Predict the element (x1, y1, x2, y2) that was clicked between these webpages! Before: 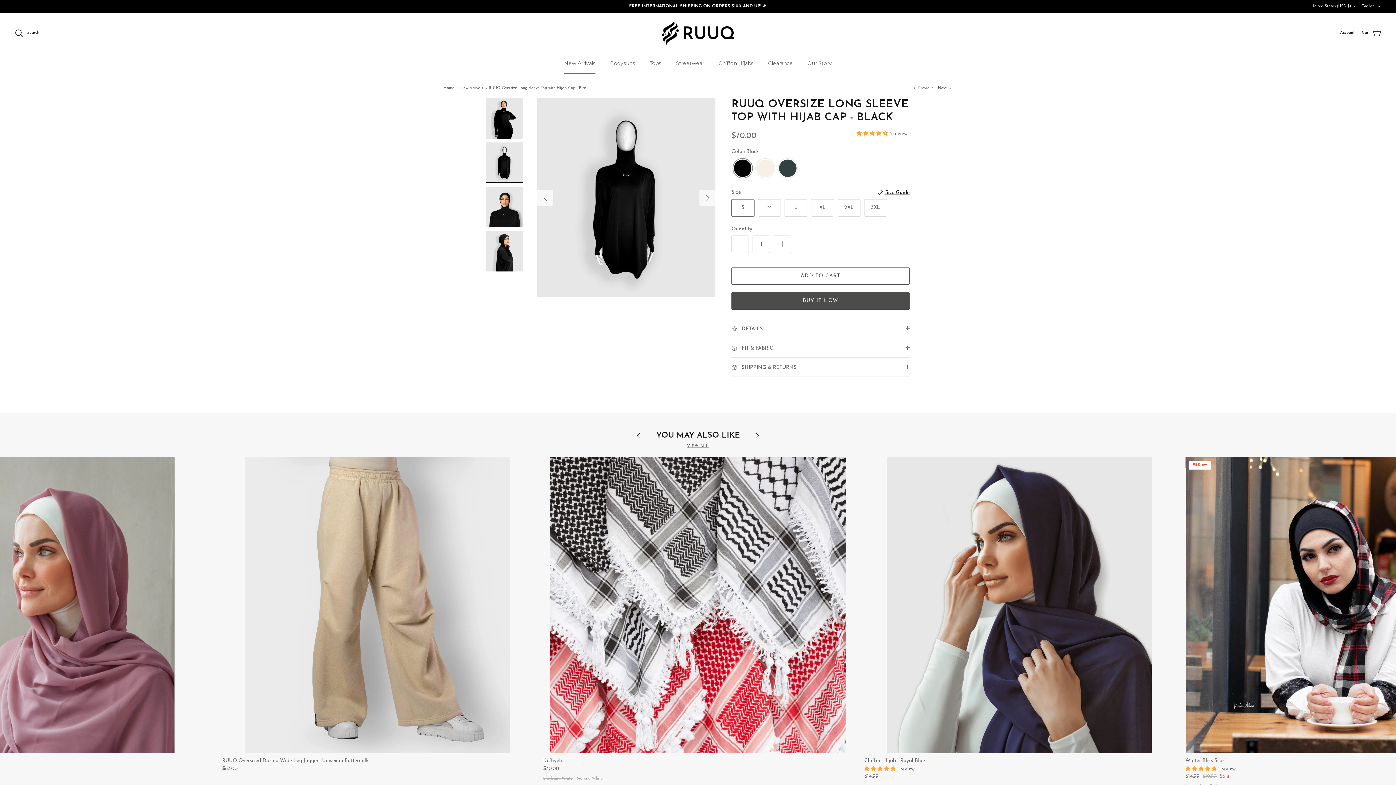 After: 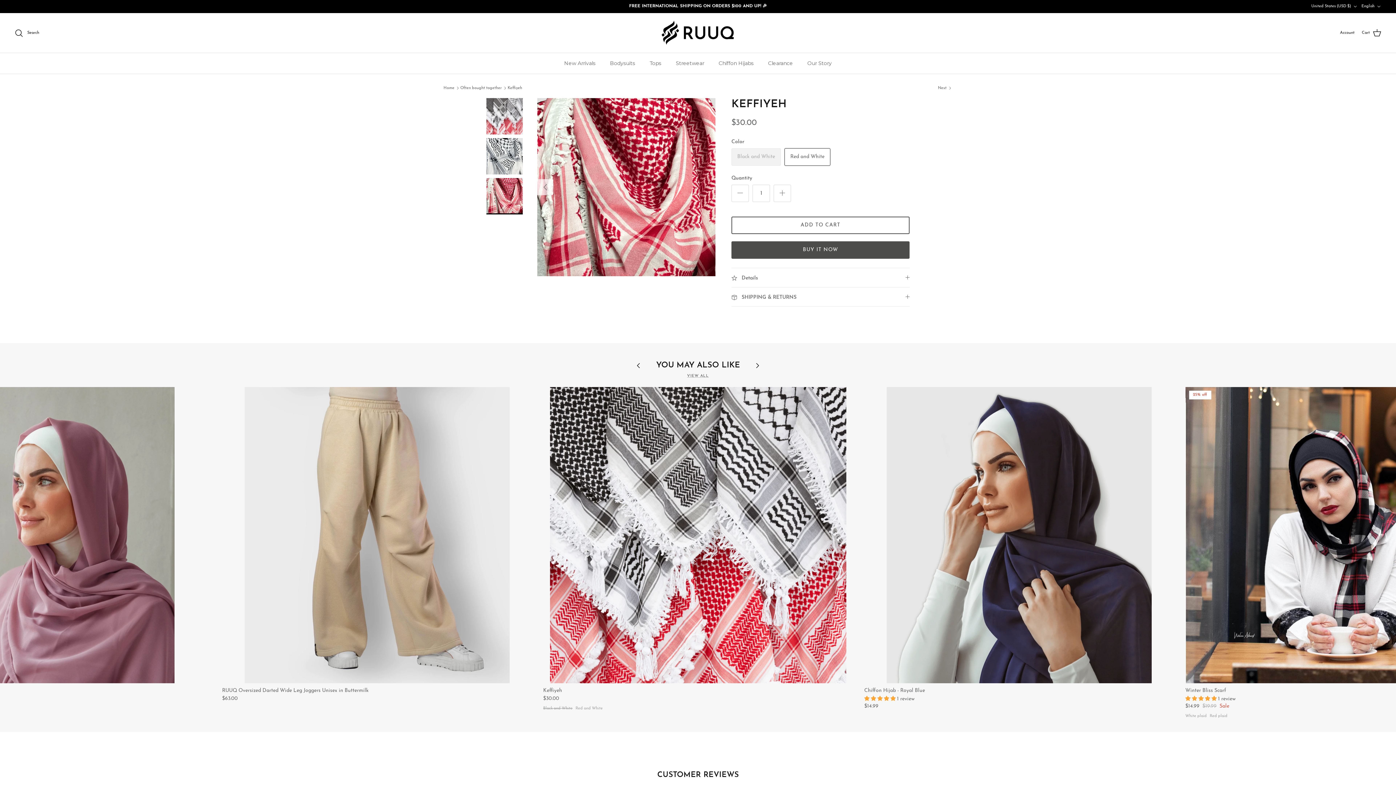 Action: bbox: (543, 757, 853, 773) label: Keffiyeh
$30.00